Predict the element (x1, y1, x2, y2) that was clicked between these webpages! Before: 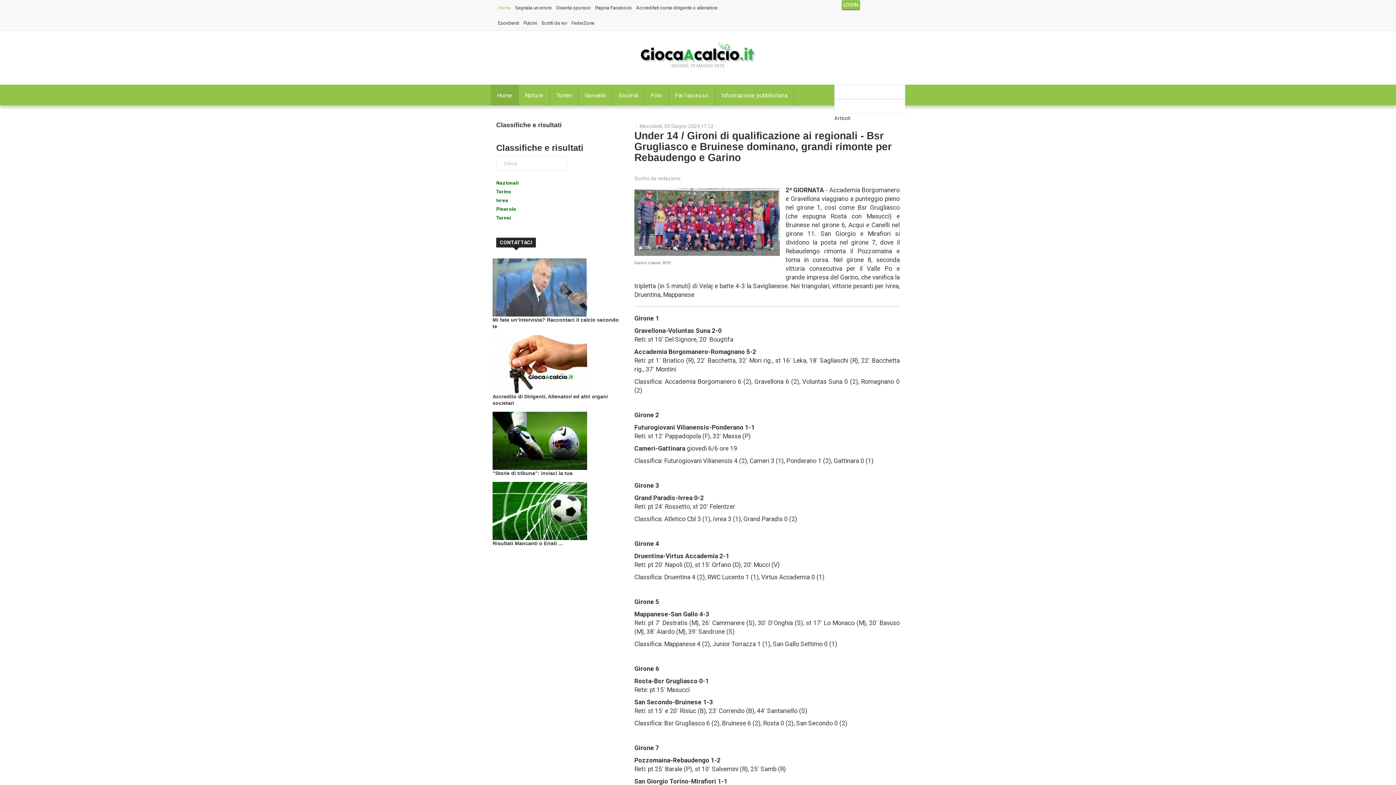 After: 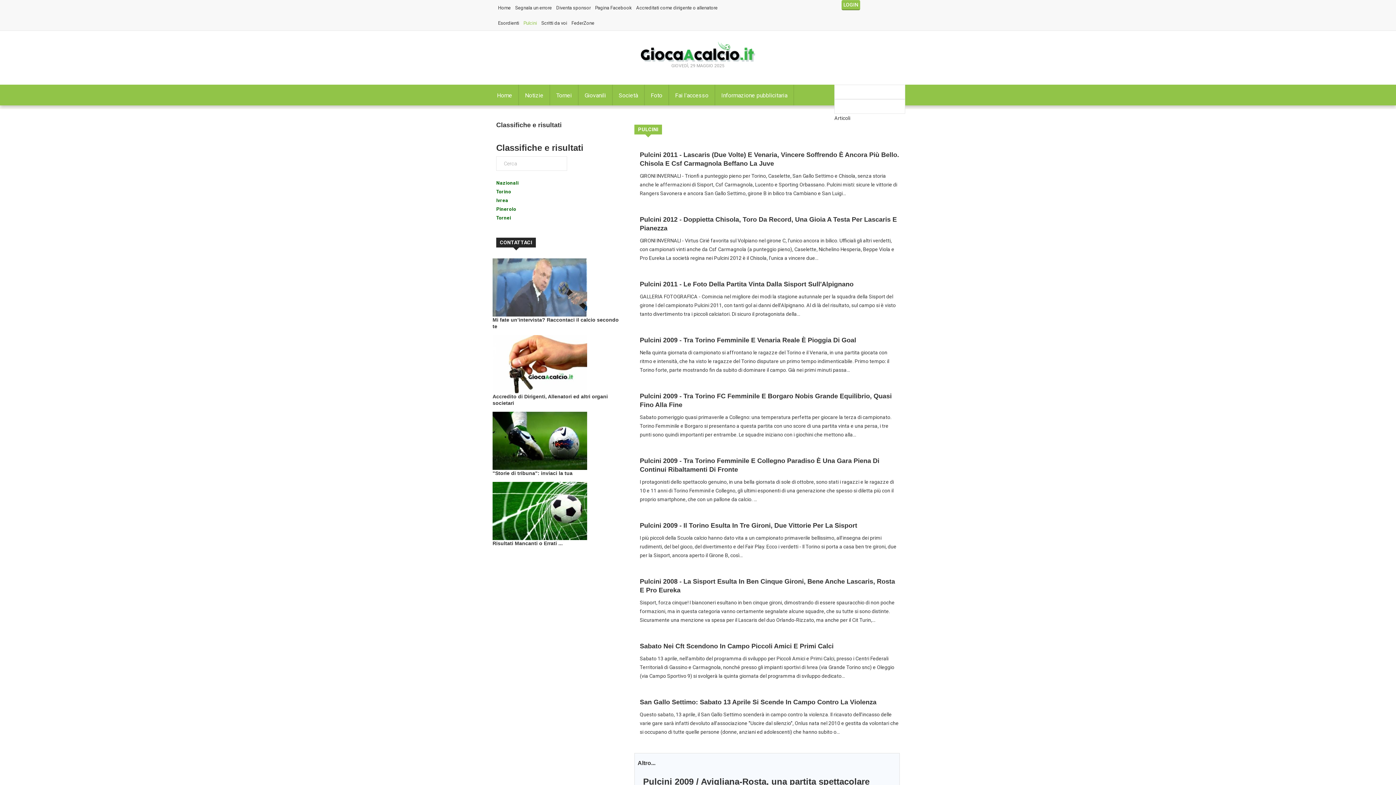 Action: label: Pulcini bbox: (521, 15, 538, 30)